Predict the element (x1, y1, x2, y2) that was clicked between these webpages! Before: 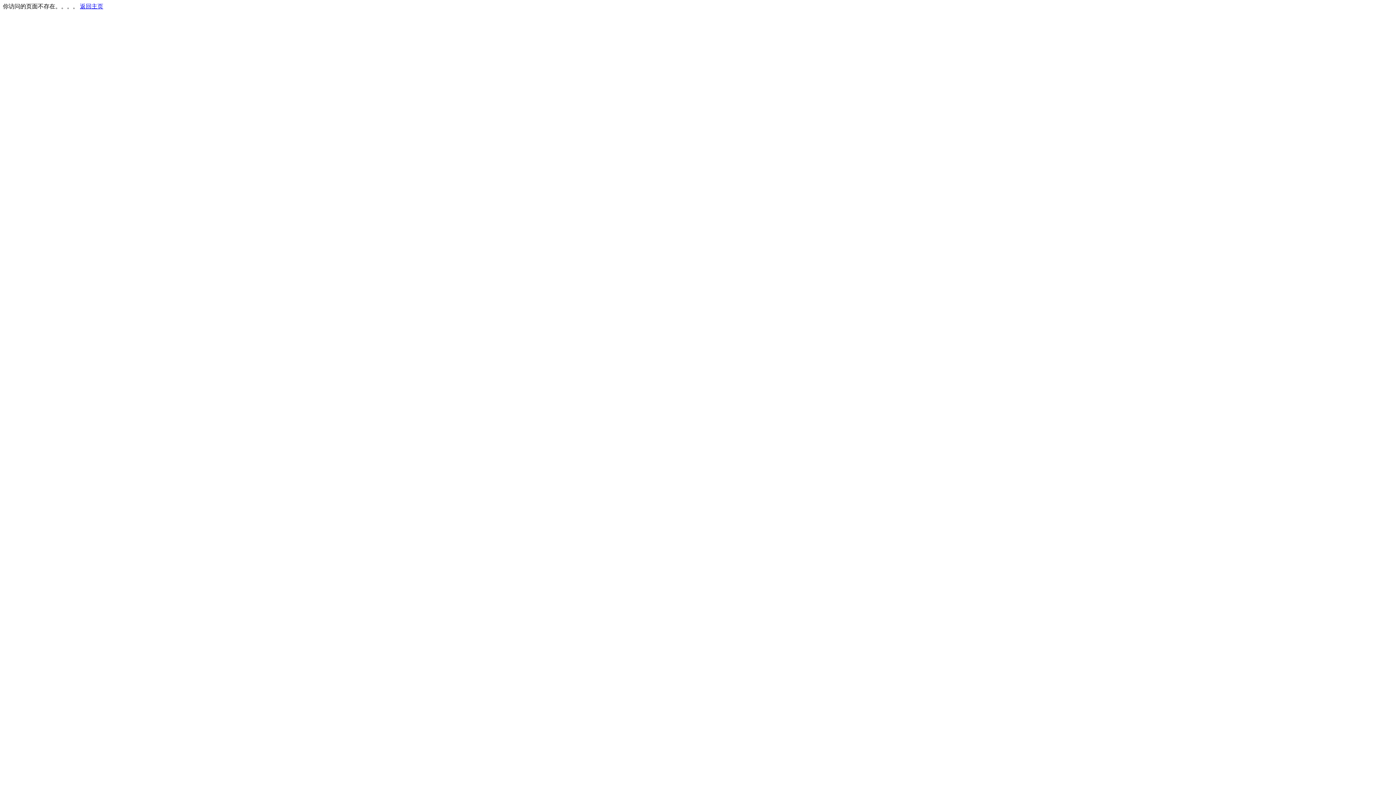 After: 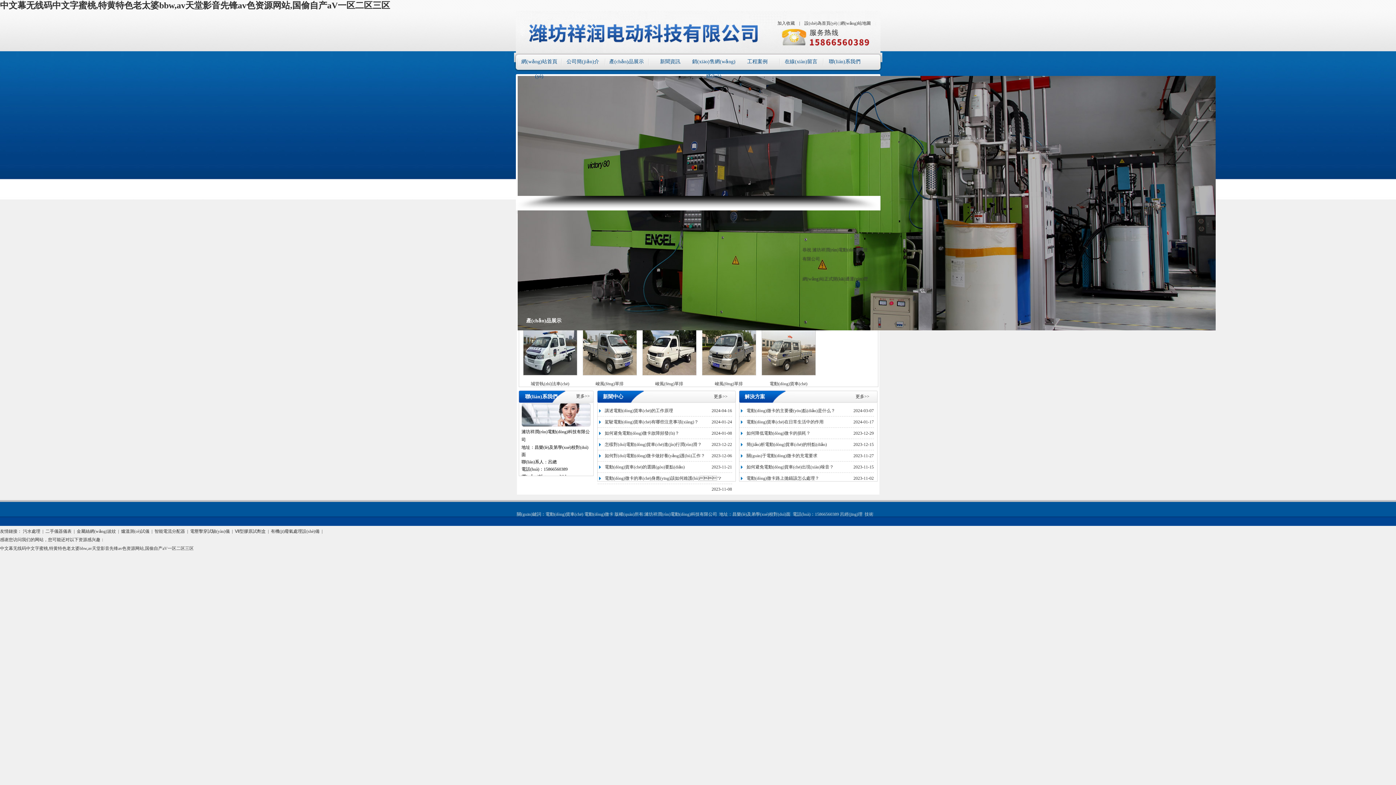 Action: bbox: (80, 3, 103, 9) label: 返回主页